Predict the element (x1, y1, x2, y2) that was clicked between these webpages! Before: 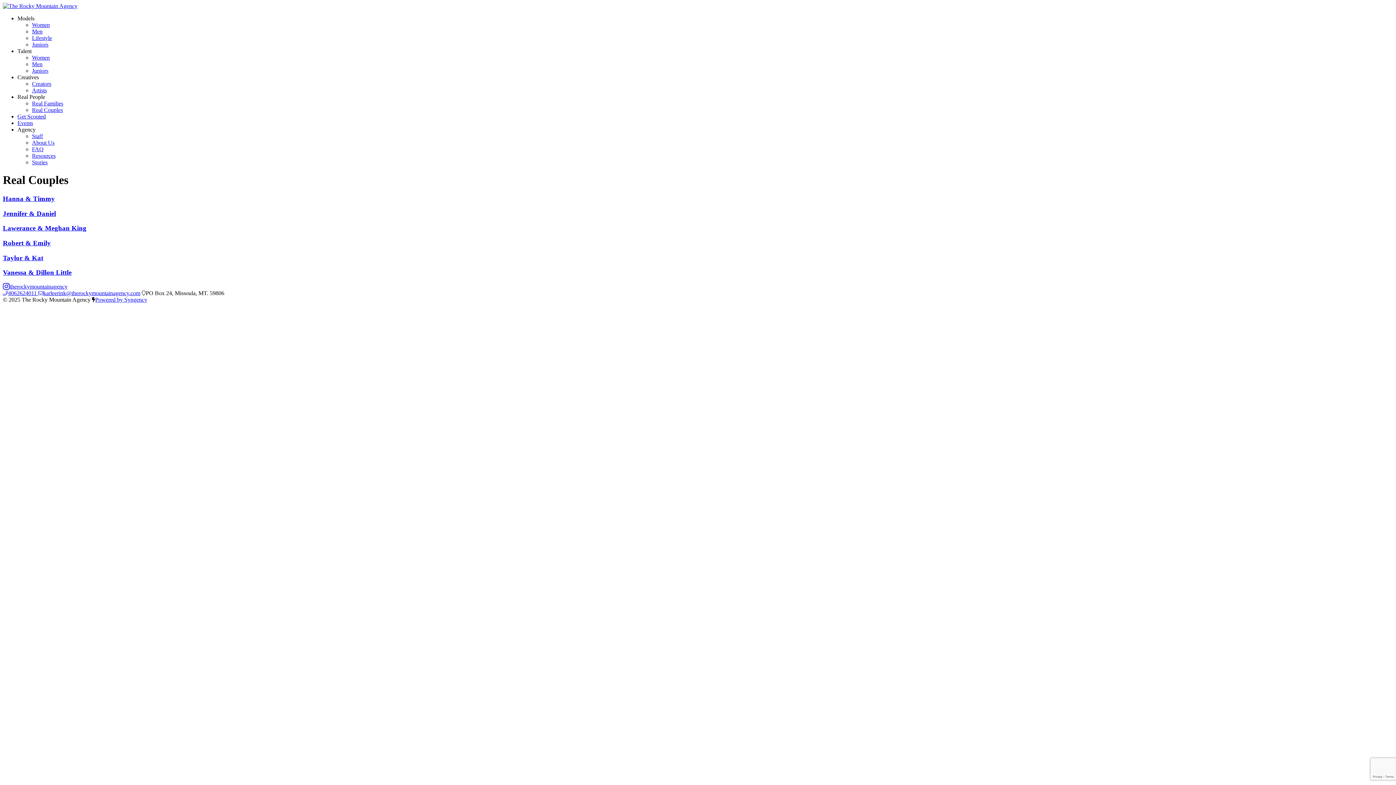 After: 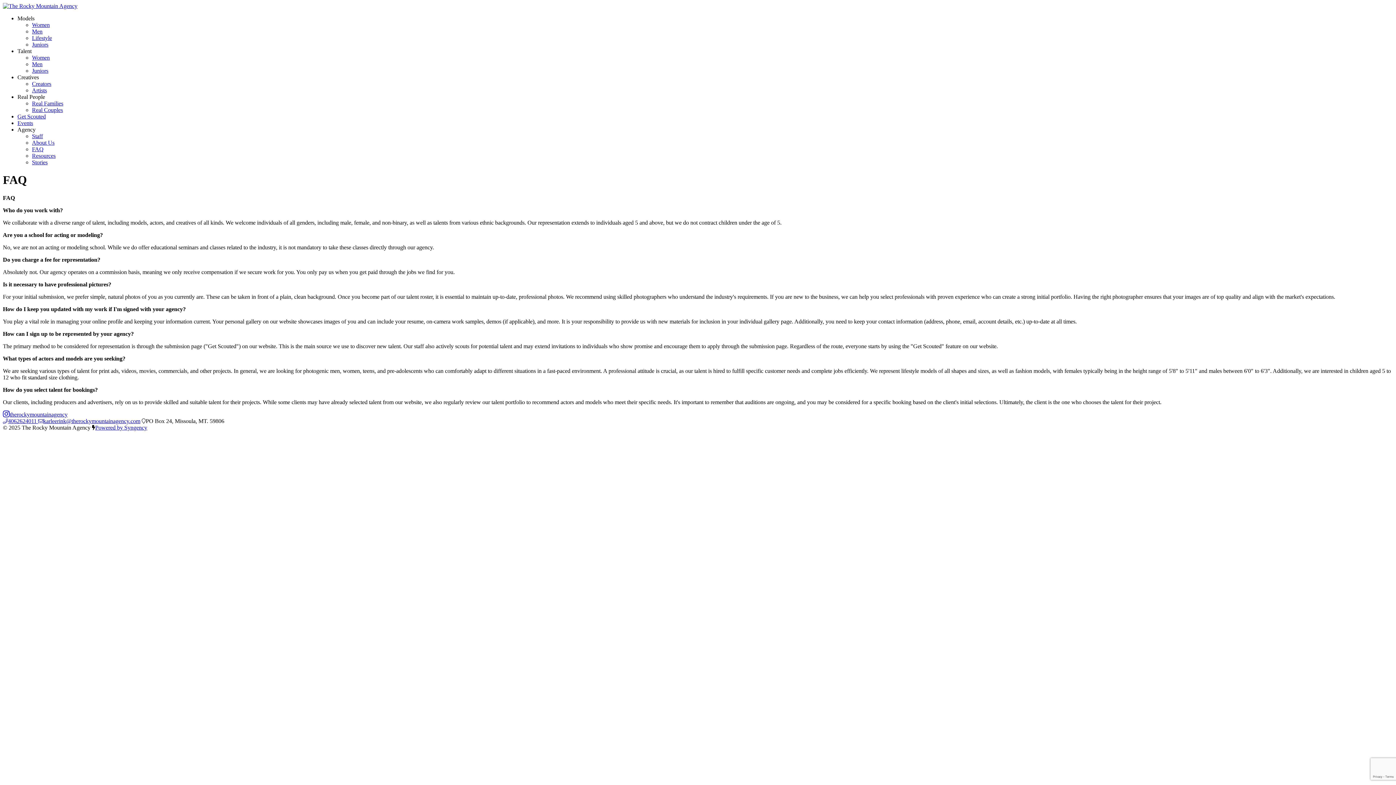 Action: bbox: (32, 146, 43, 152) label: FAQ